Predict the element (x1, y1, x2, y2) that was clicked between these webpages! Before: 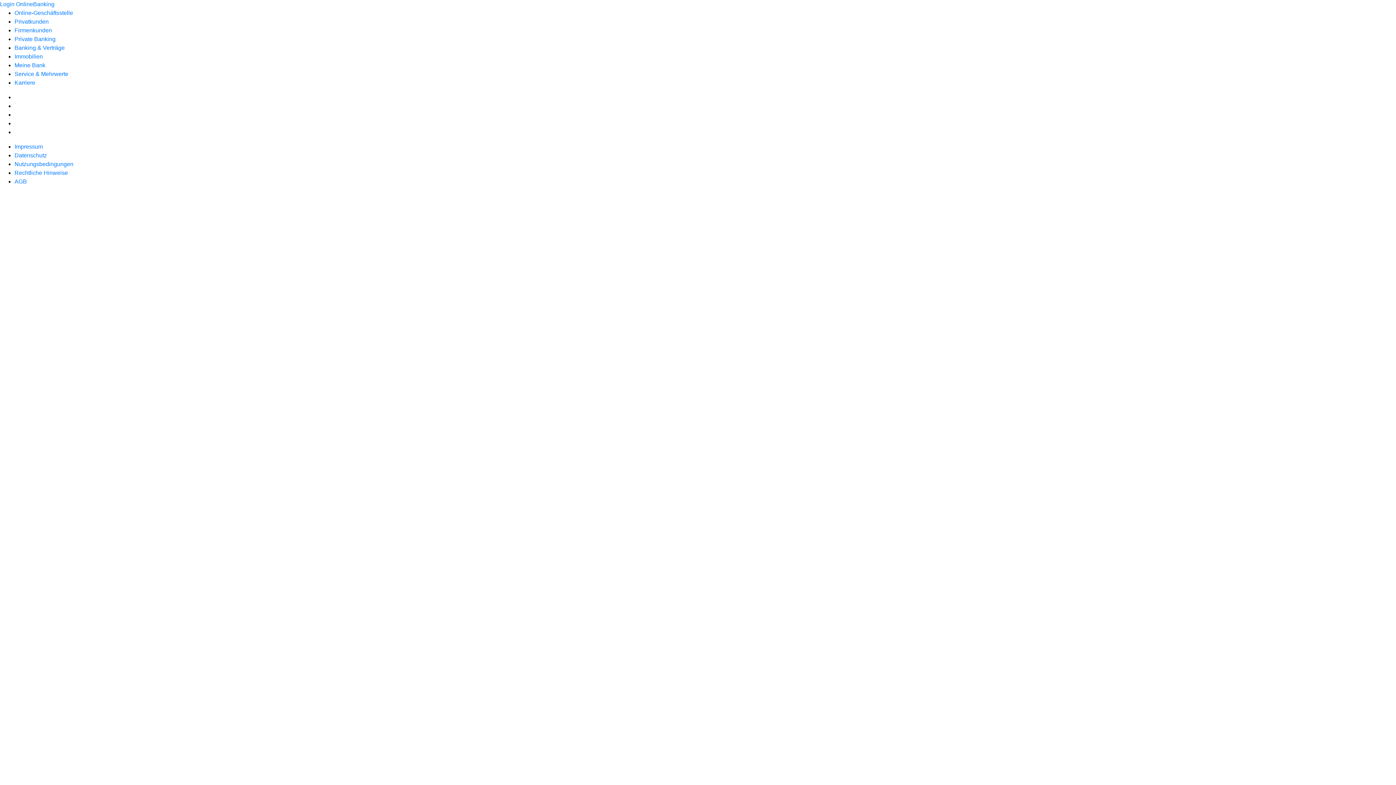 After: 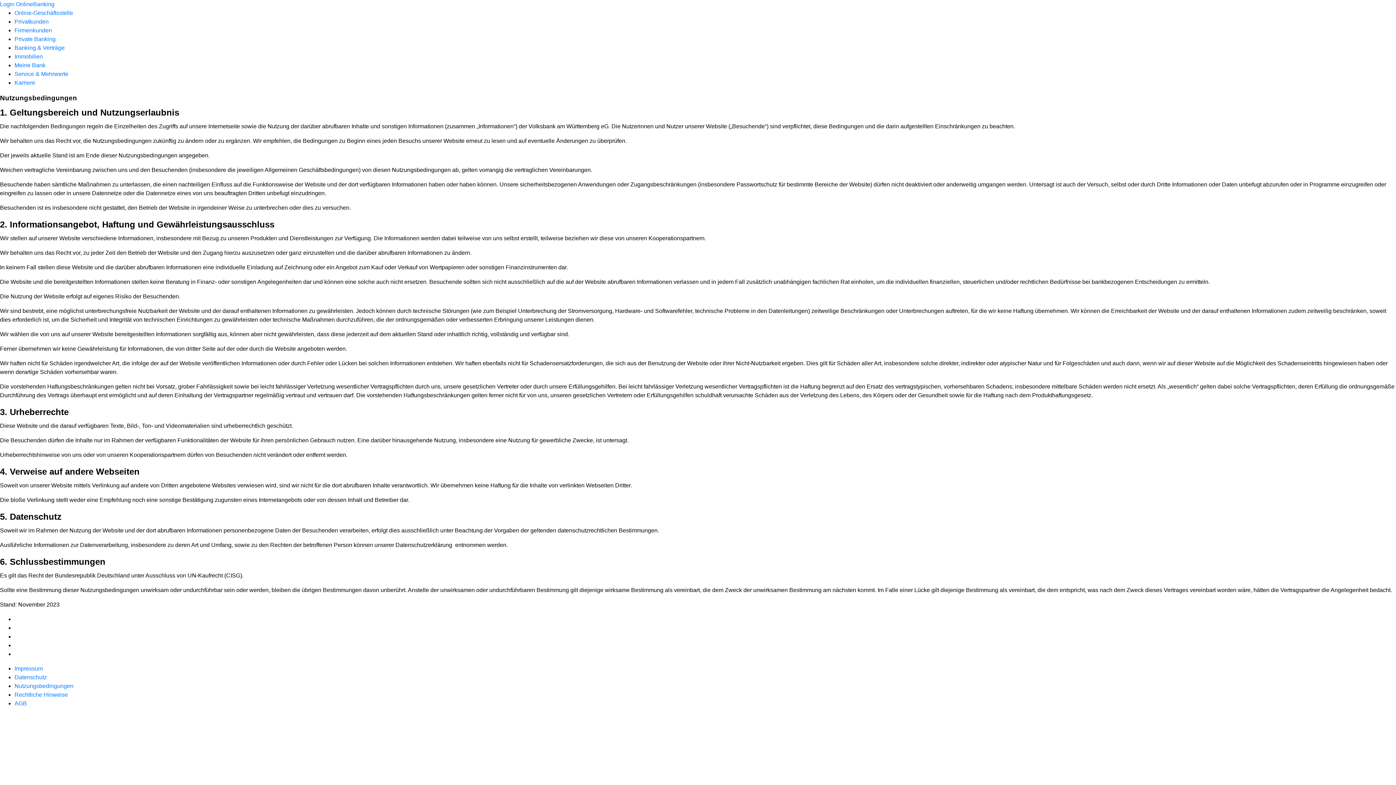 Action: label: Nutzungsbedingungen bbox: (14, 161, 73, 167)